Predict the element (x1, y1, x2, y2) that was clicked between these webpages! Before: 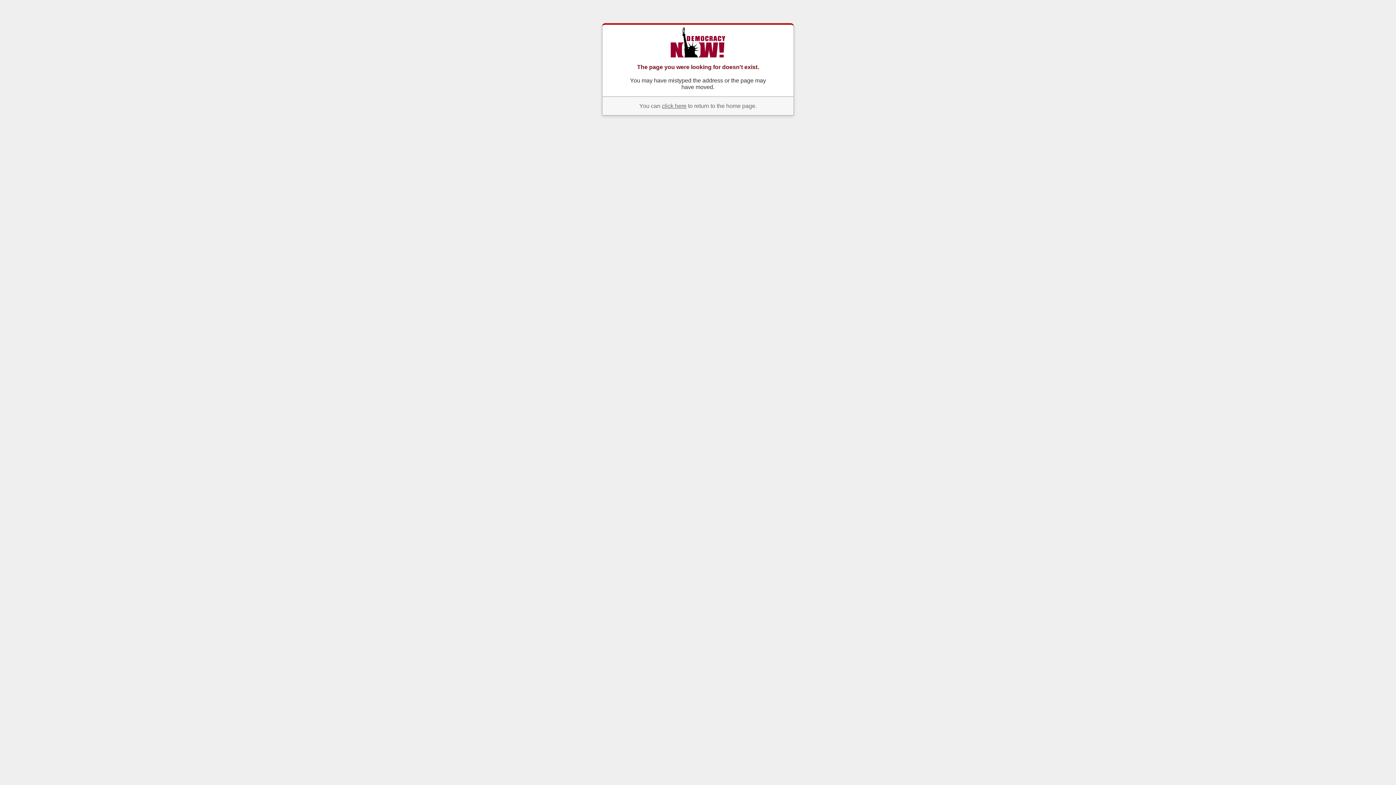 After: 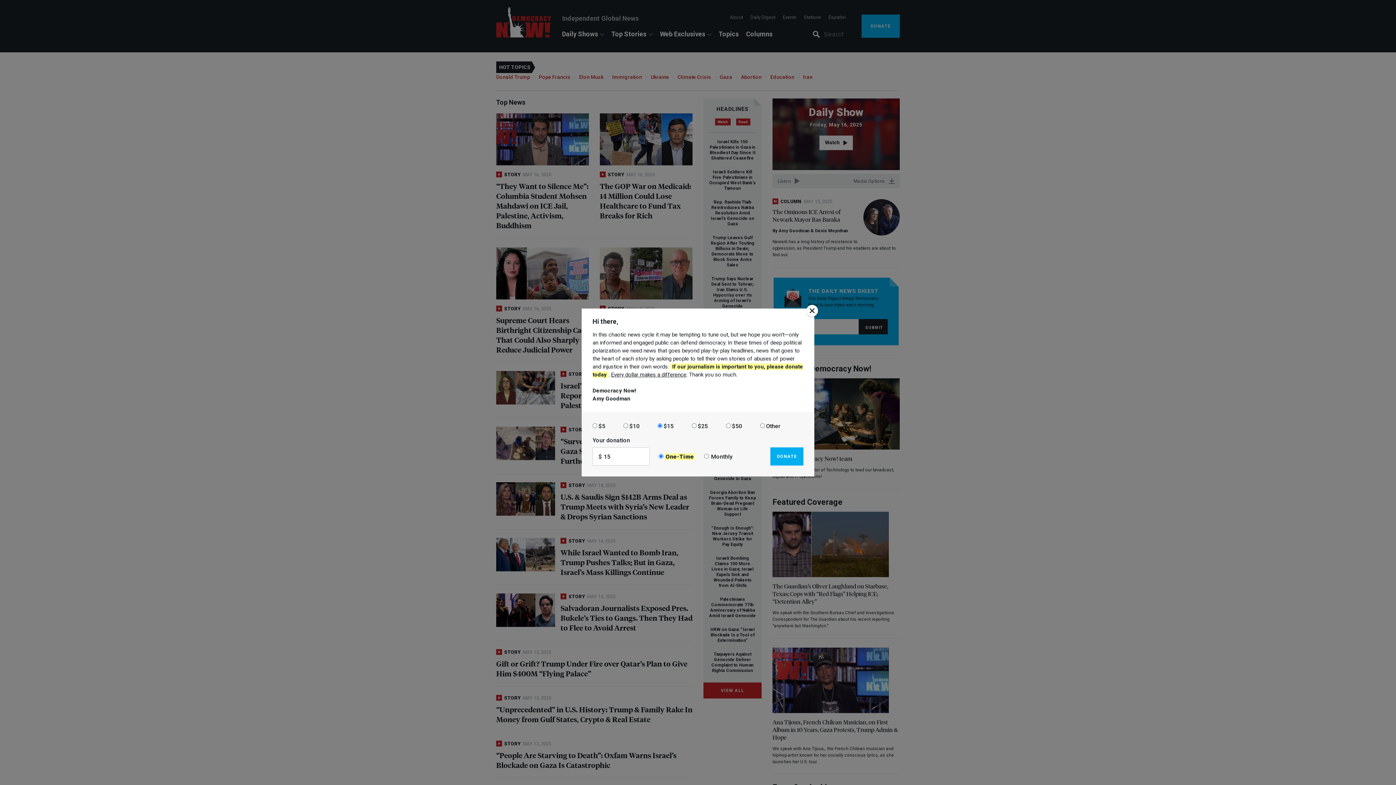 Action: bbox: (670, 52, 725, 58)